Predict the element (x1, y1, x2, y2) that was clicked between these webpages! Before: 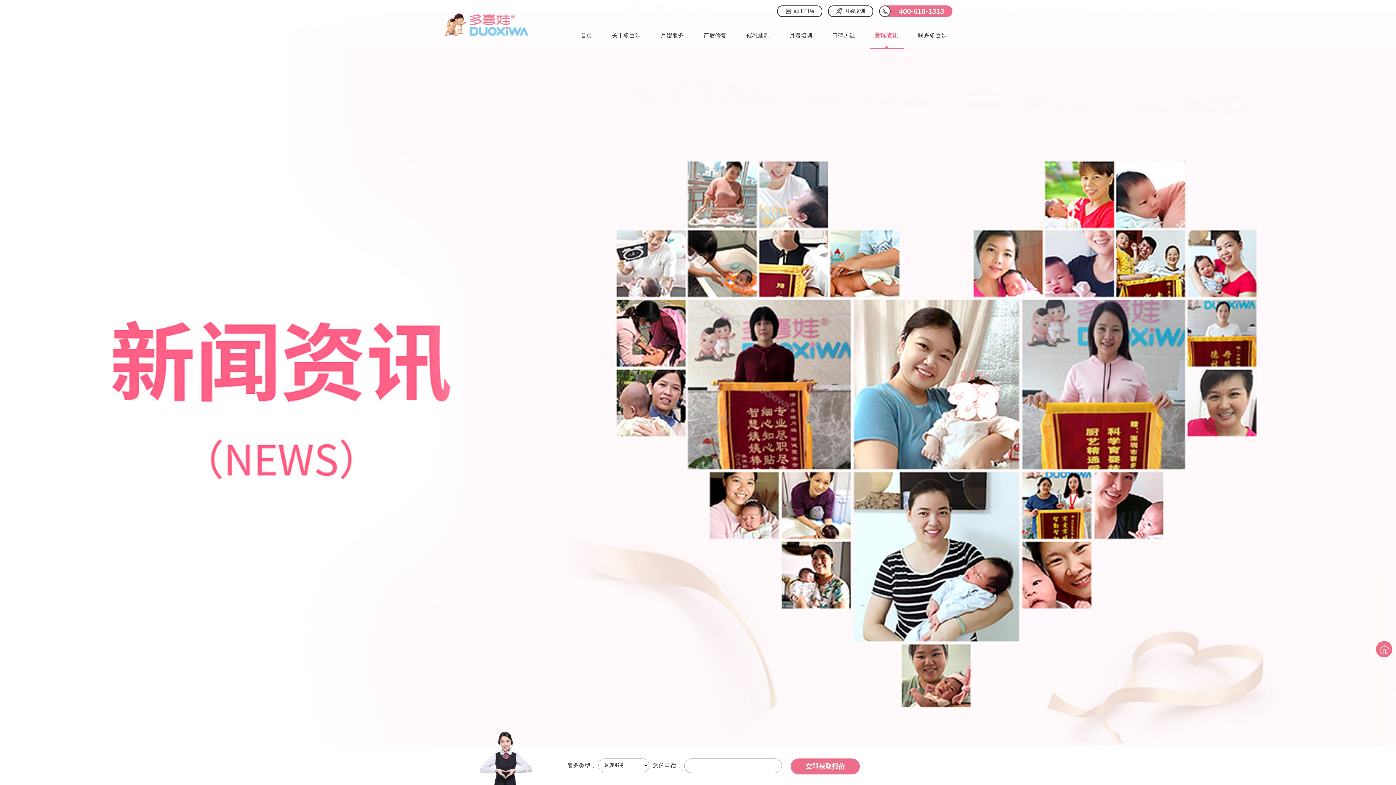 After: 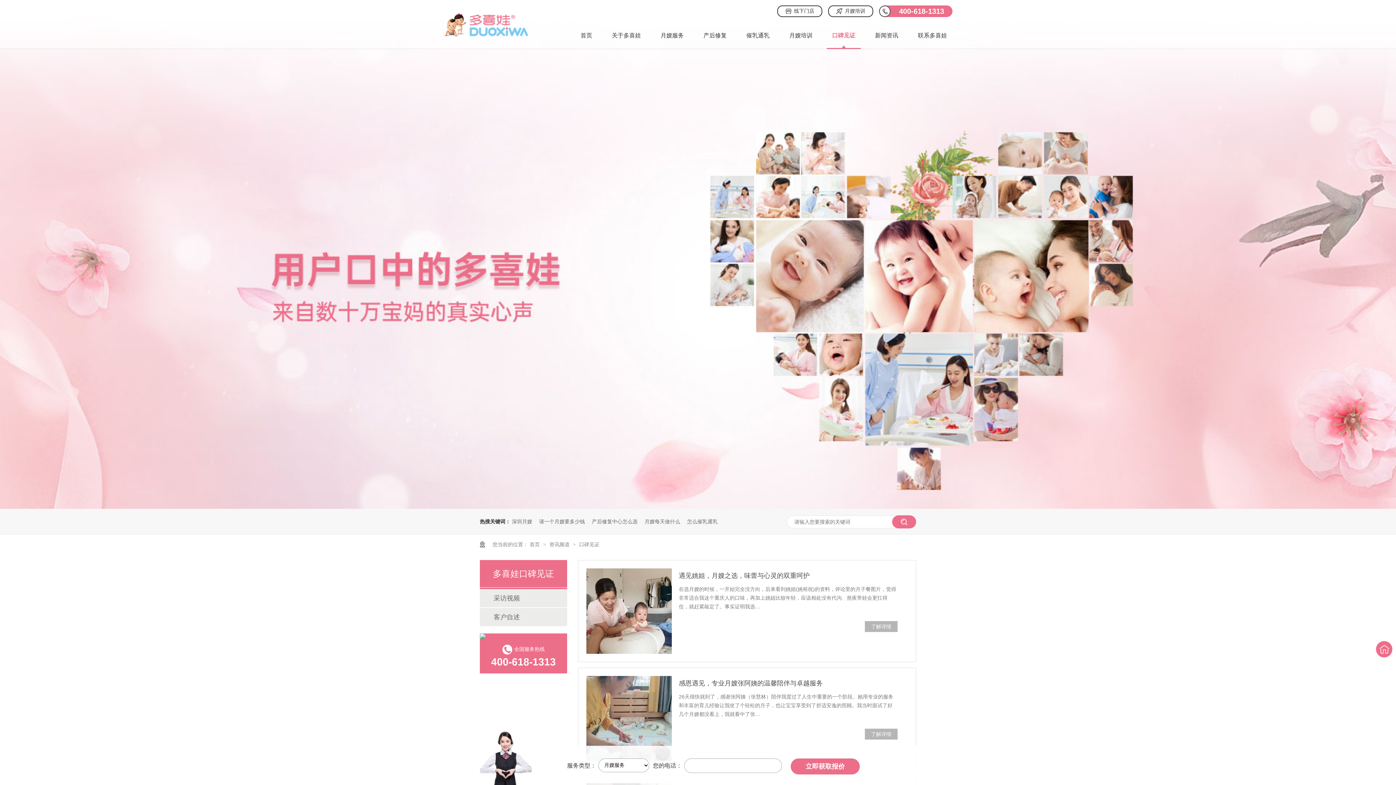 Action: label: 口碑见证 bbox: (826, 22, 861, 48)